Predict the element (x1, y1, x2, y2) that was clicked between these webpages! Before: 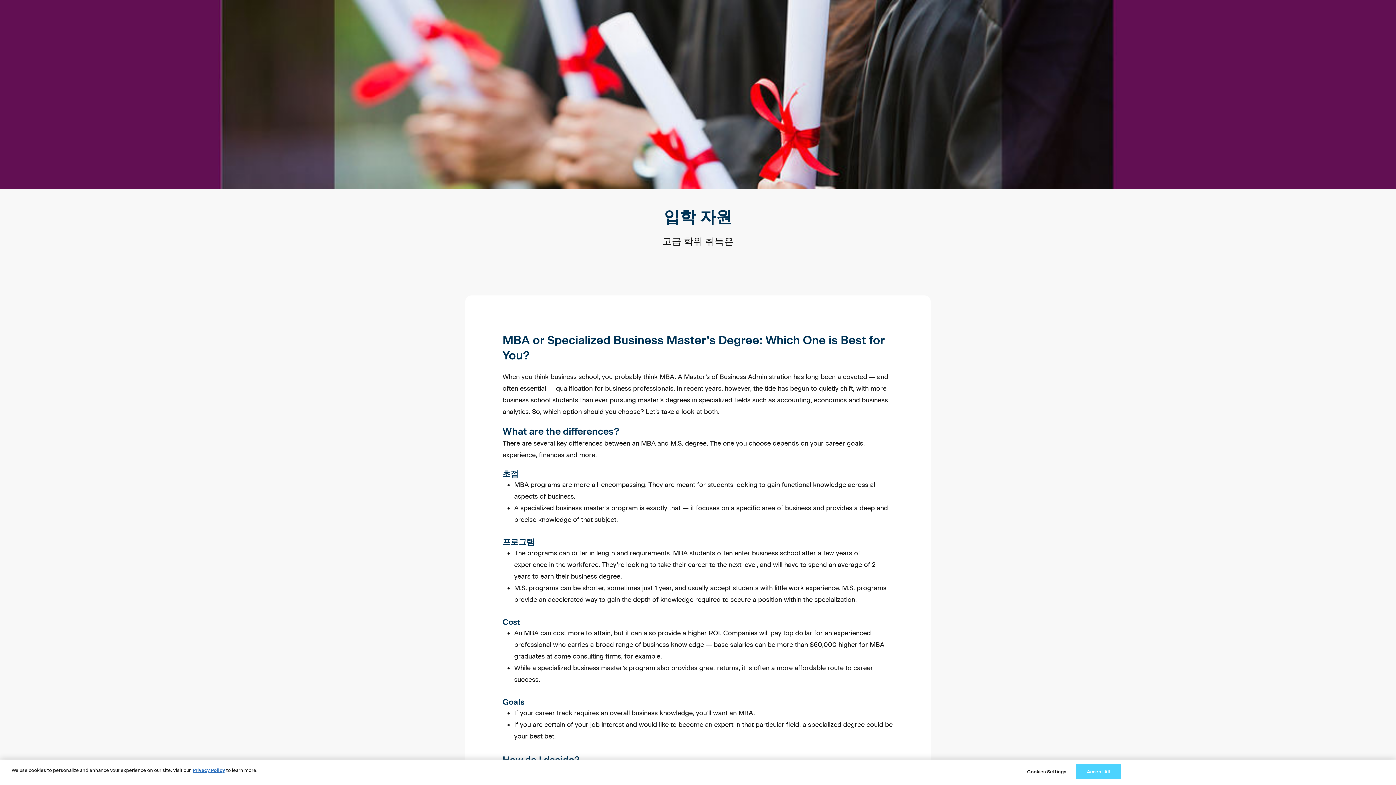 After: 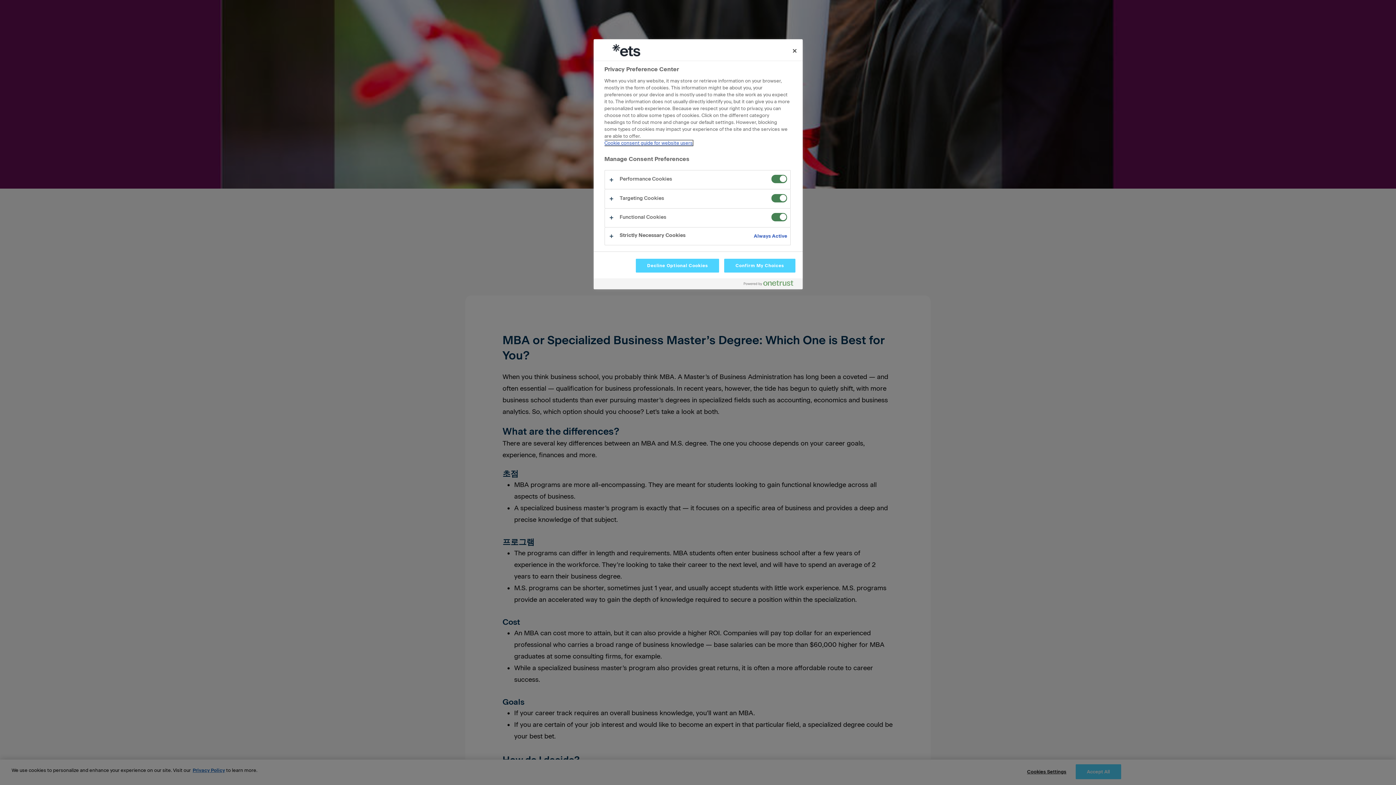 Action: label: Cookies Settings bbox: (1024, 765, 1069, 779)